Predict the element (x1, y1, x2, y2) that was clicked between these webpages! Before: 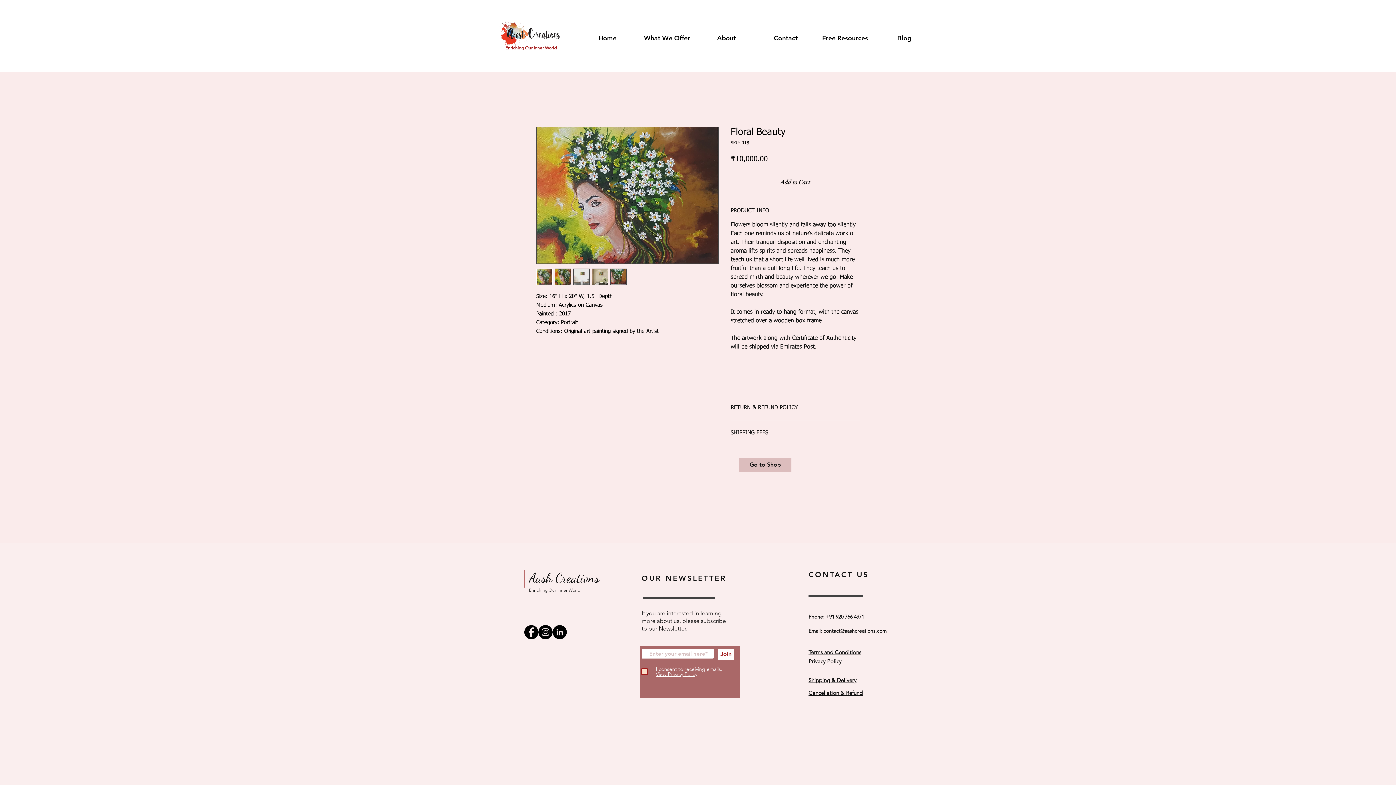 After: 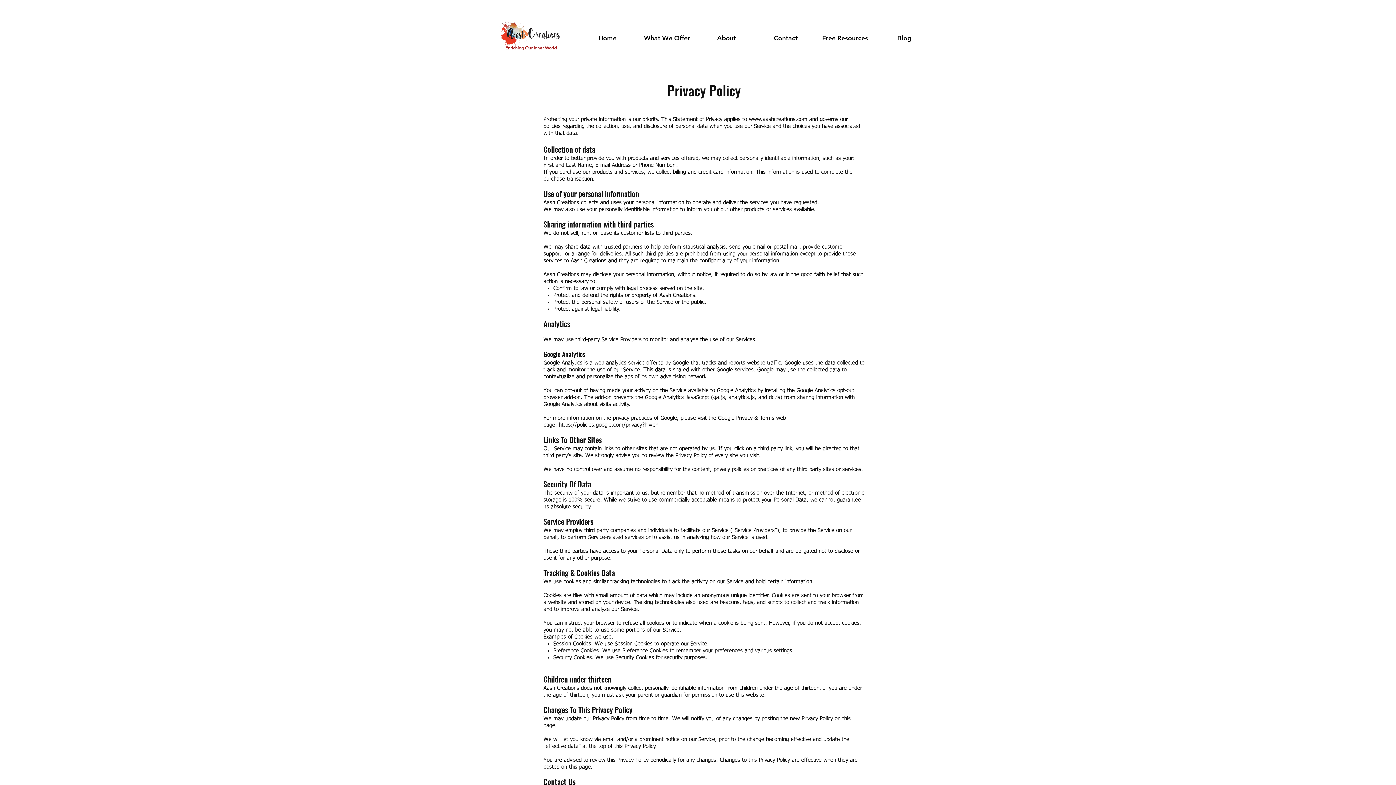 Action: label: View Privacy Policy bbox: (656, 671, 697, 677)